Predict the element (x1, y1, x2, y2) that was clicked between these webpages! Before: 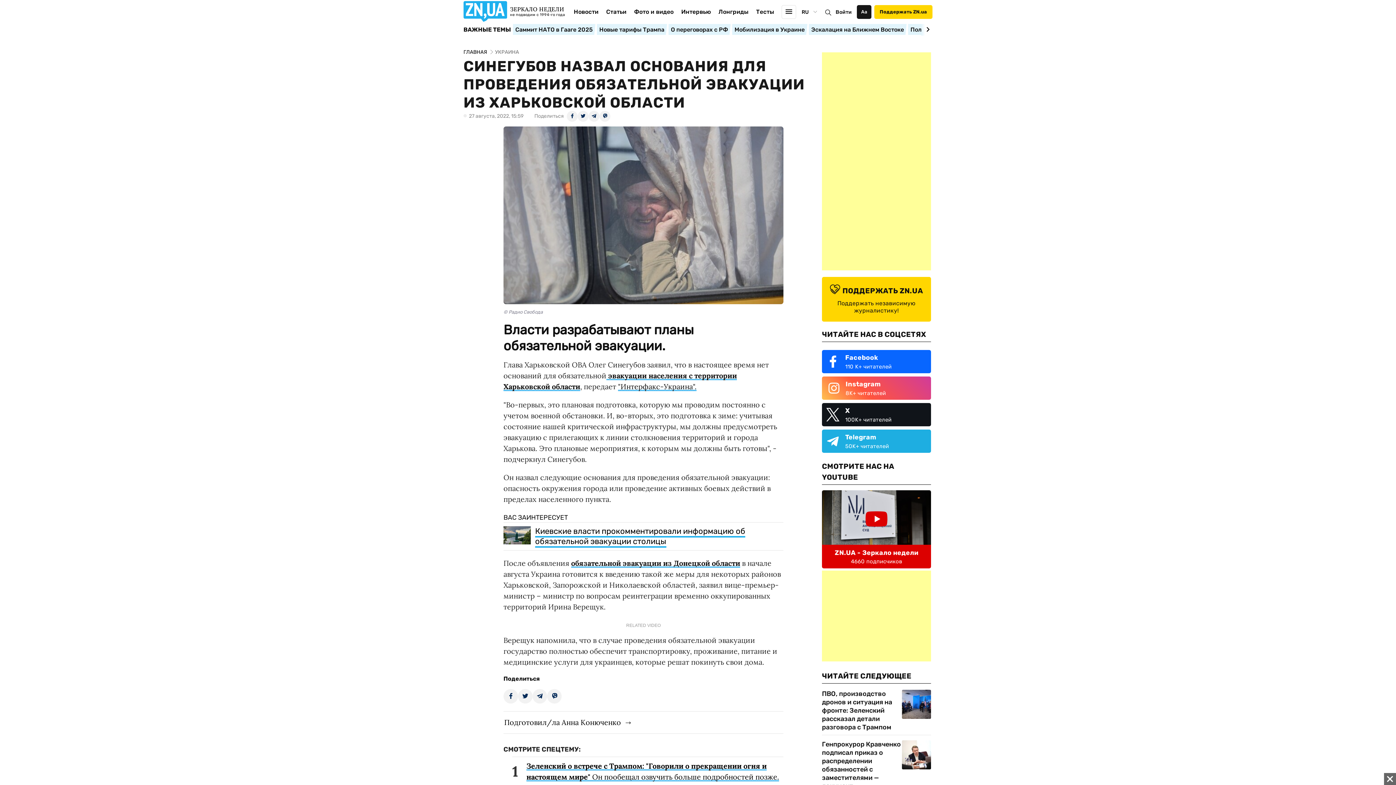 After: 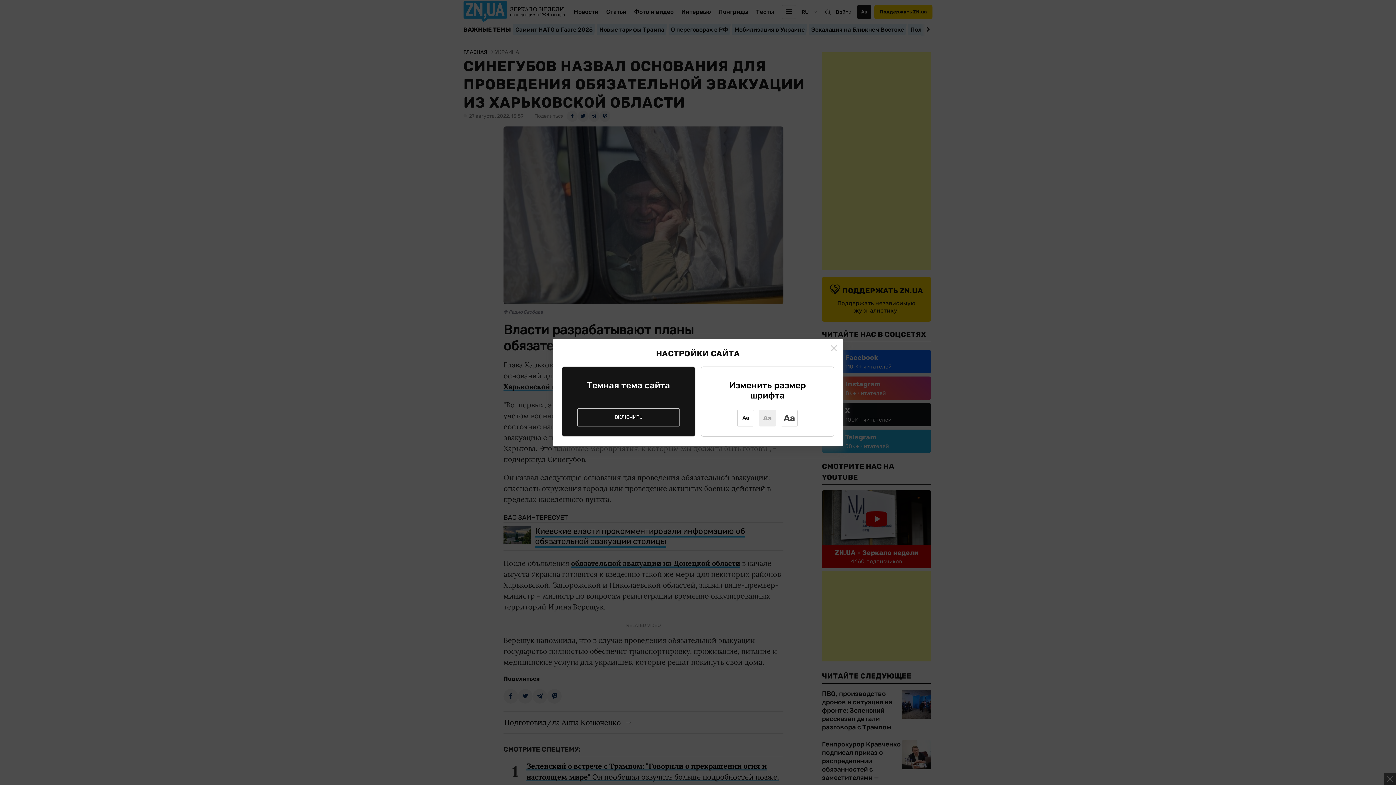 Action: bbox: (857, 5, 871, 18) label: Аа